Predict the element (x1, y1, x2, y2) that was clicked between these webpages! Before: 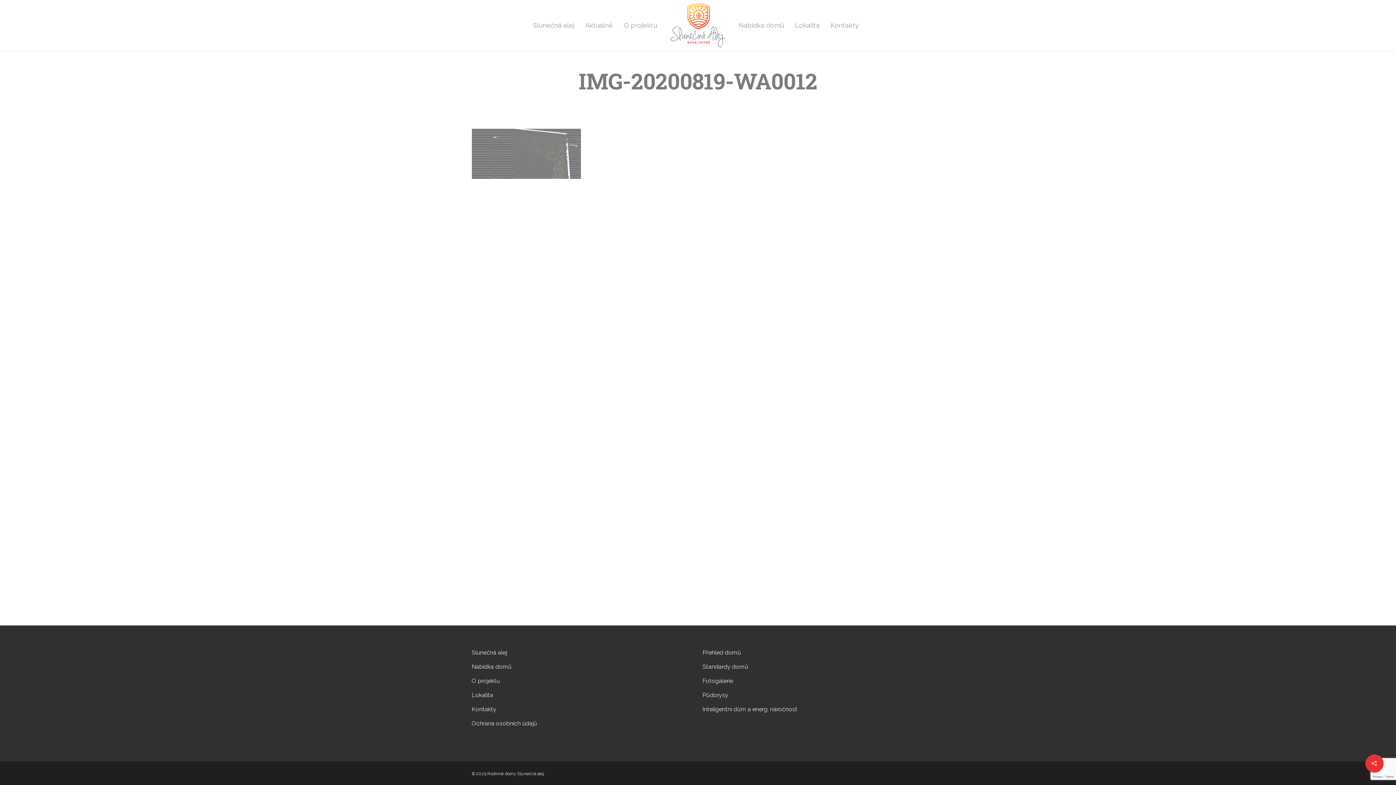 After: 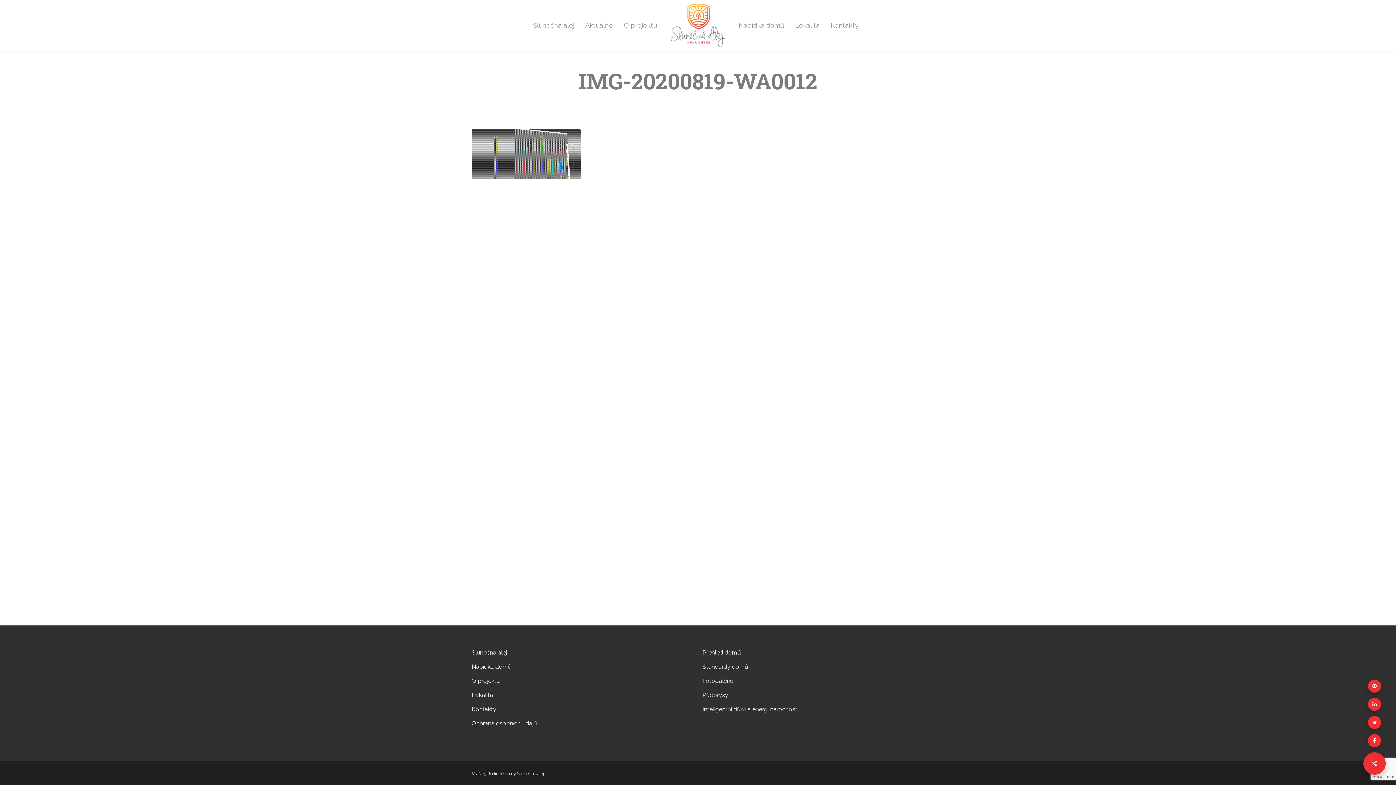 Action: bbox: (1365, 754, 1384, 773)